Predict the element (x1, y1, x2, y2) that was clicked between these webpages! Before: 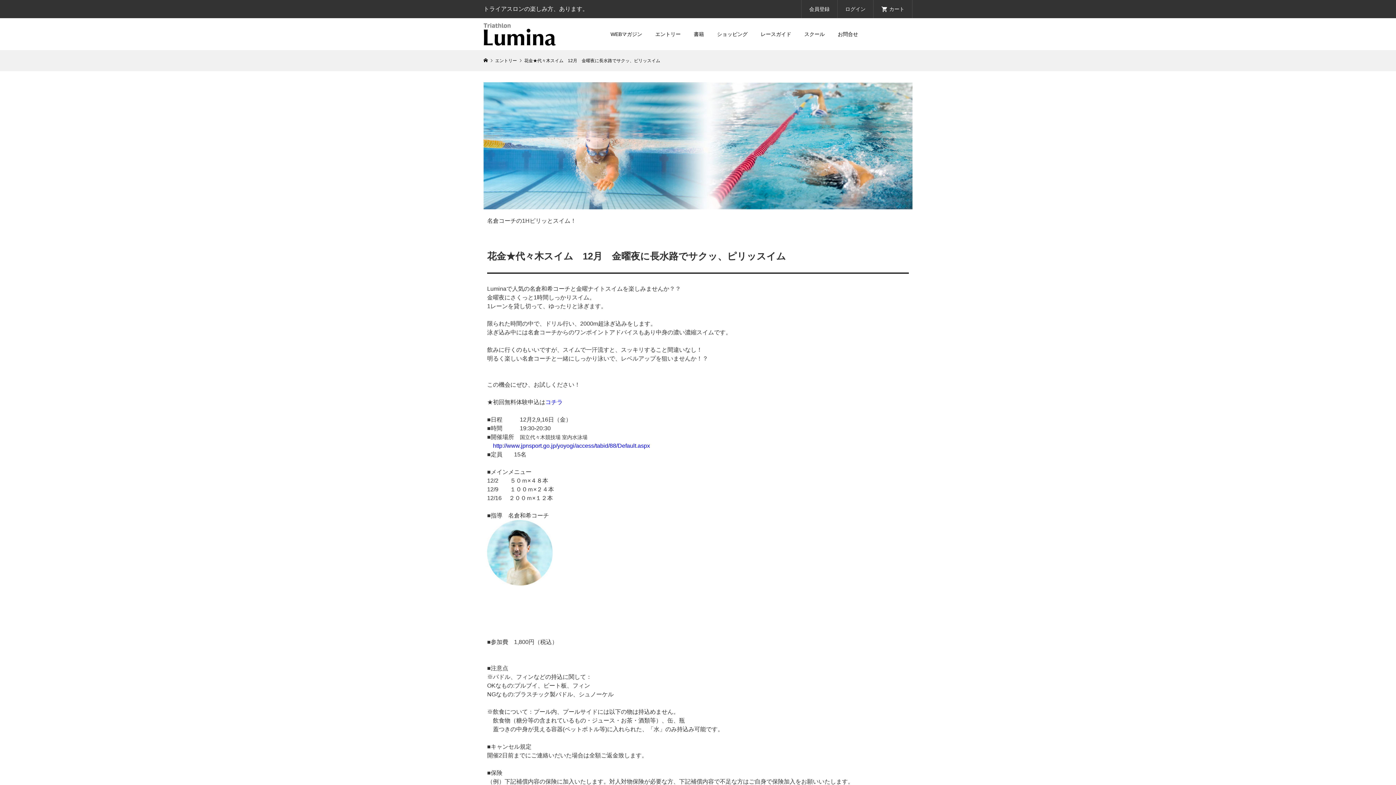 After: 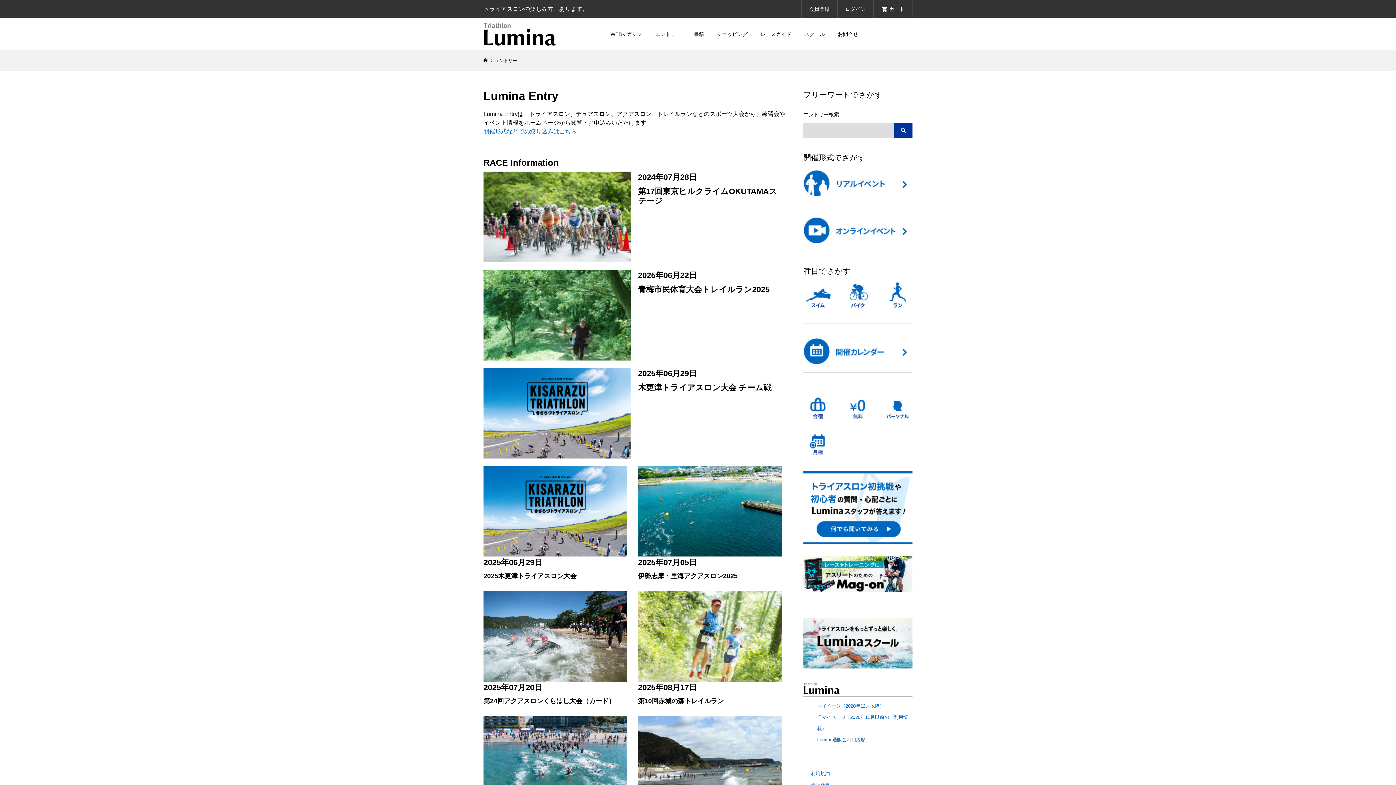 Action: label: エントリー bbox: (648, 21, 687, 46)